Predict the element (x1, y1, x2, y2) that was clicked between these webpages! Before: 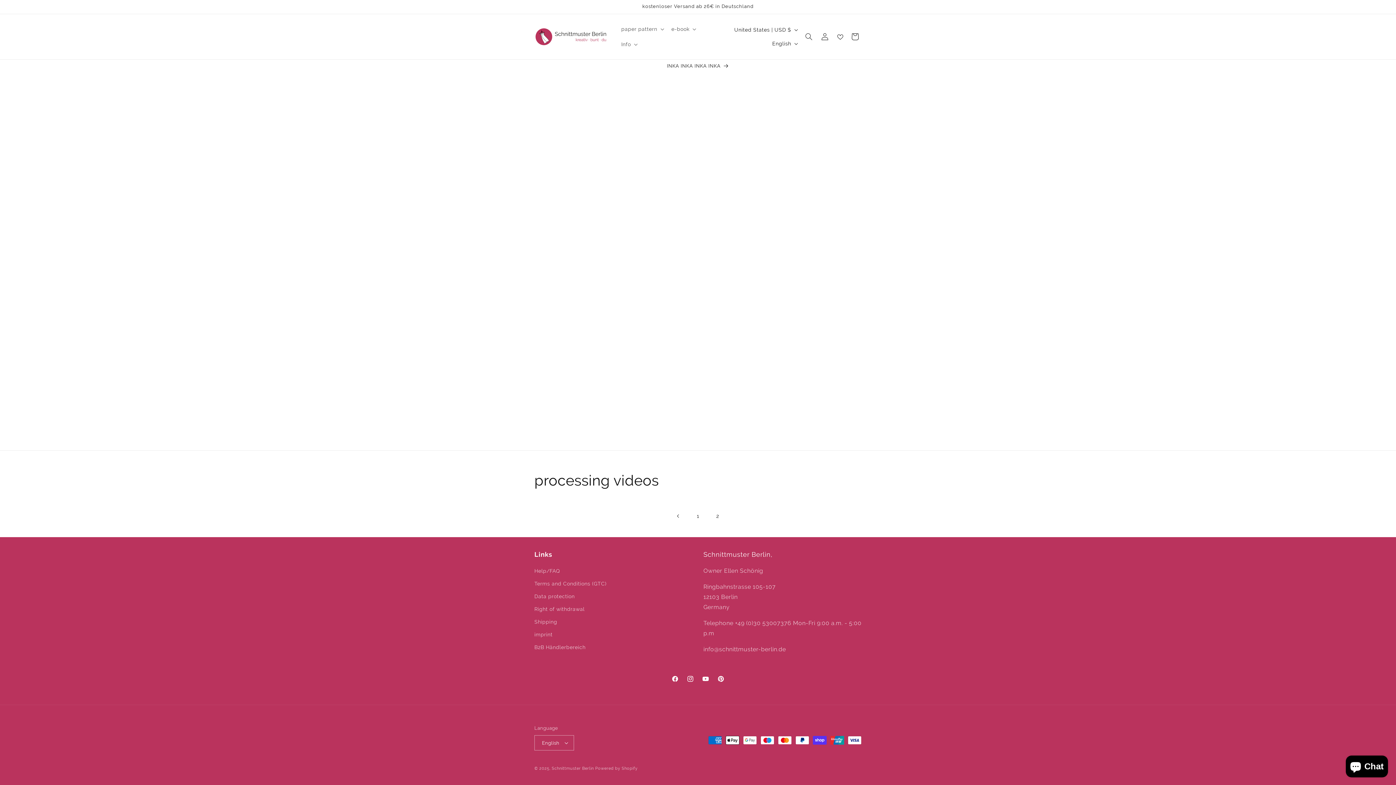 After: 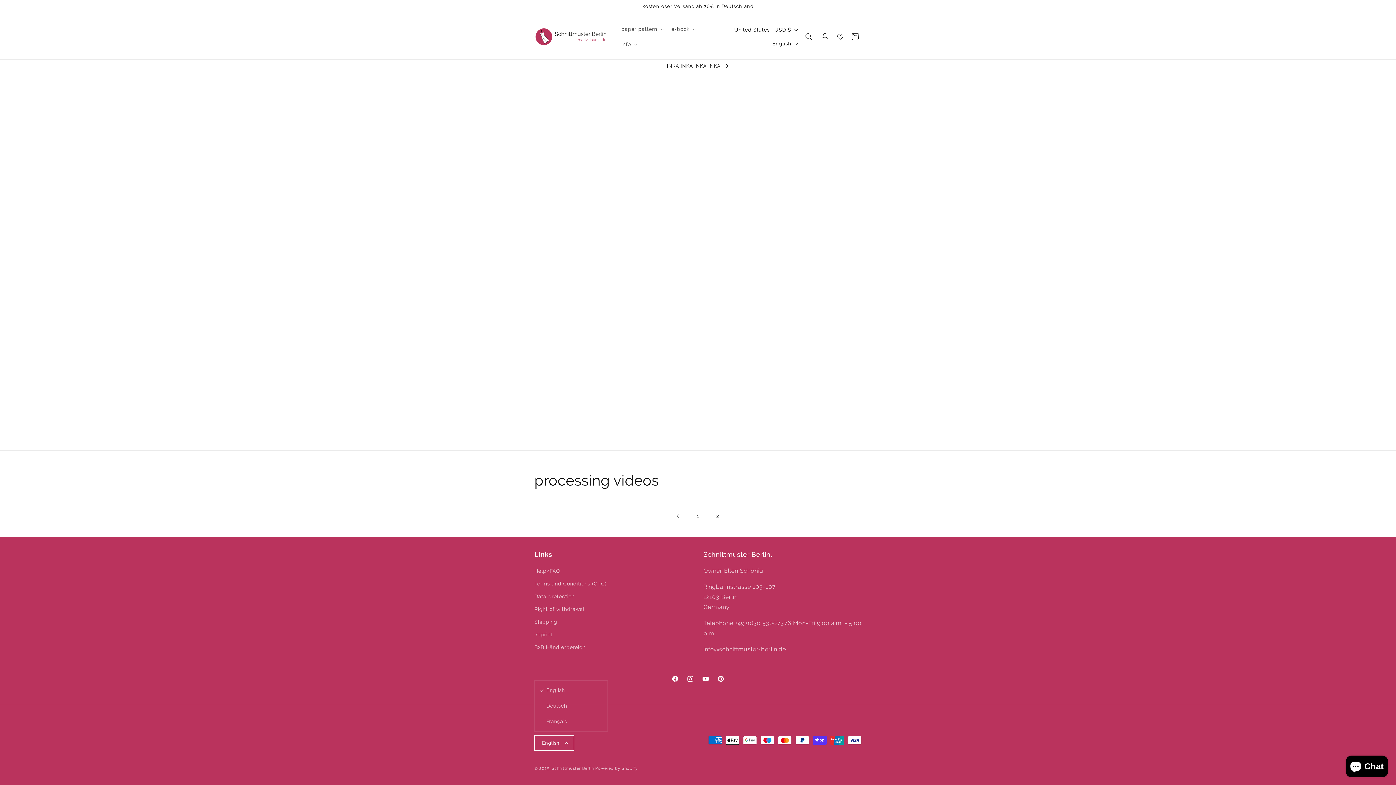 Action: bbox: (534, 735, 574, 750) label: English